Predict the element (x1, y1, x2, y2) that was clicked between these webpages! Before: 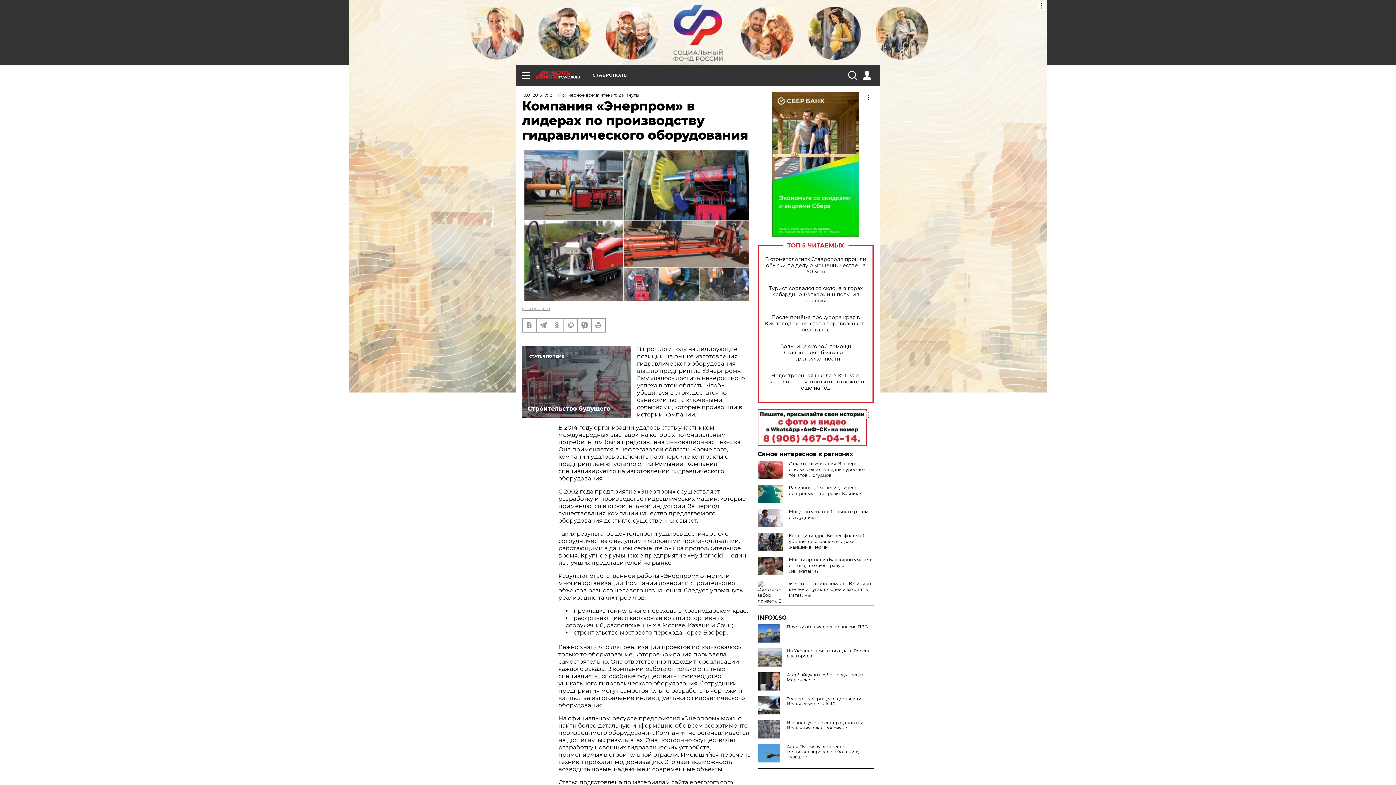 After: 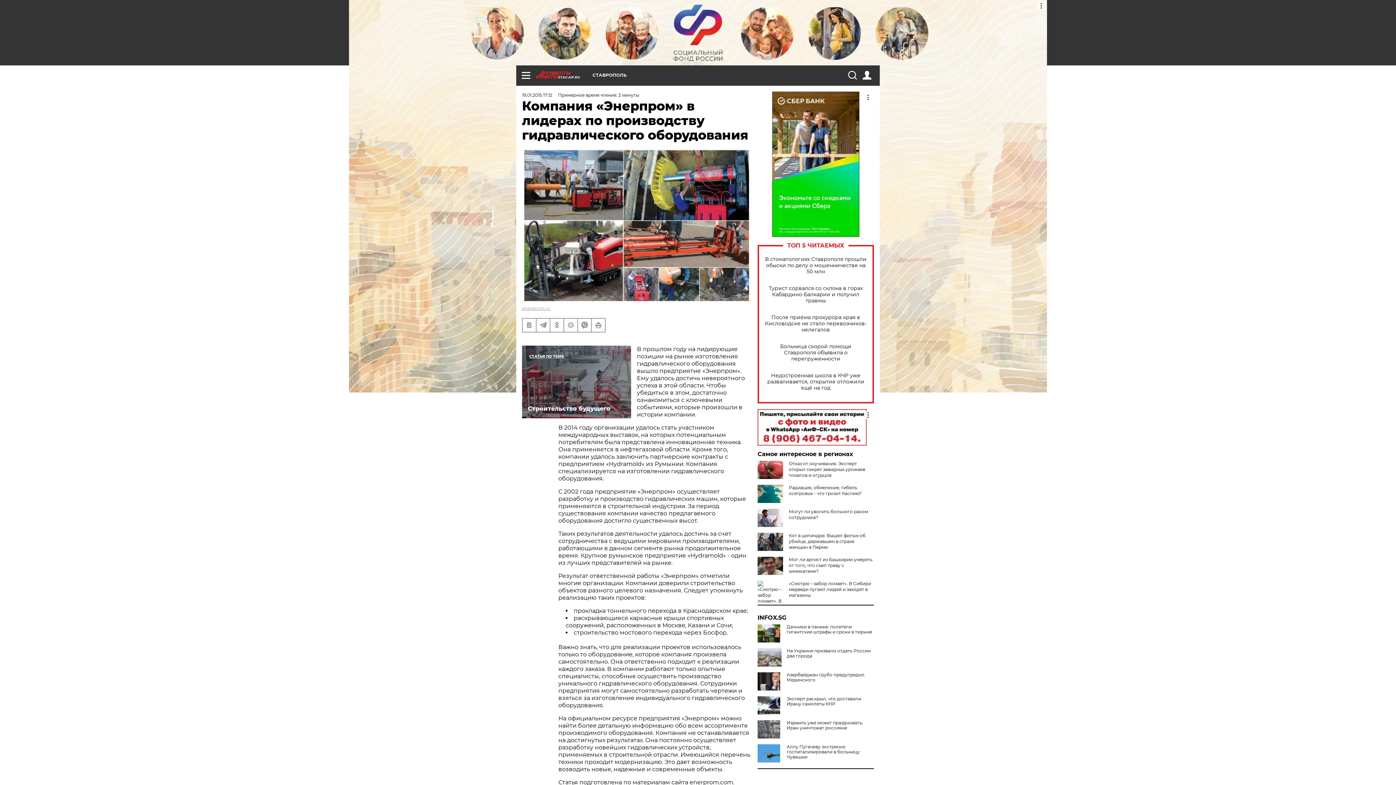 Action: bbox: (757, 624, 783, 642)